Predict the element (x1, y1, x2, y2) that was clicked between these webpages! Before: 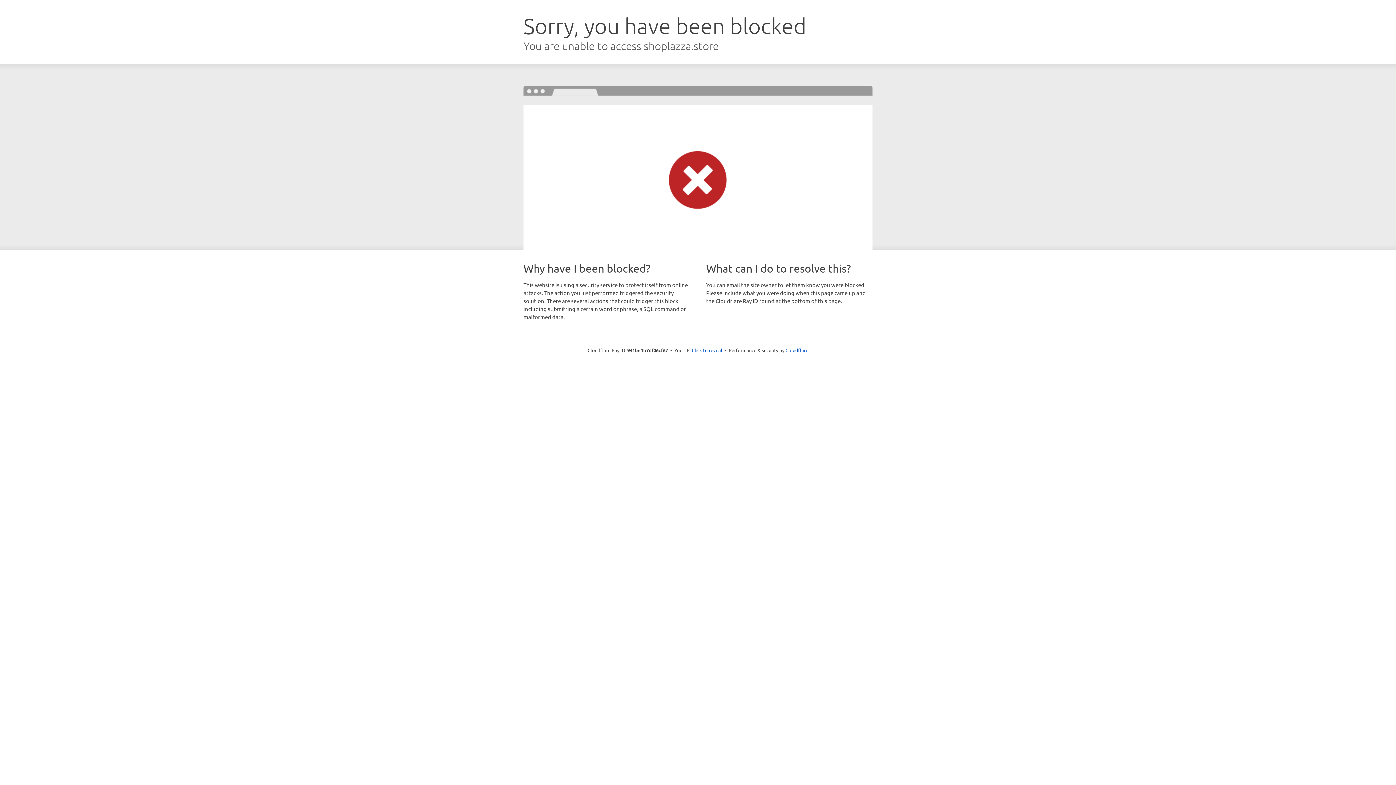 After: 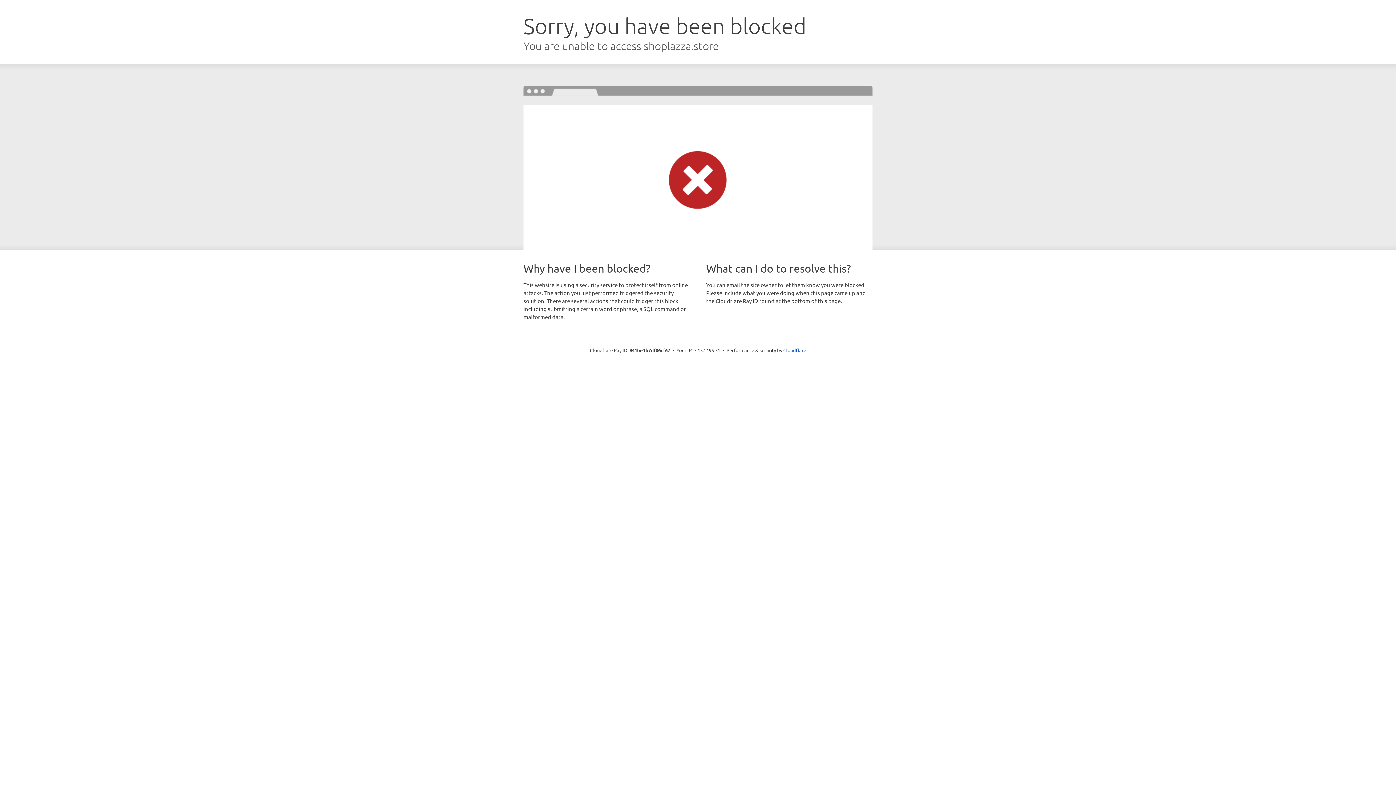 Action: label: Click to reveal bbox: (692, 346, 722, 353)